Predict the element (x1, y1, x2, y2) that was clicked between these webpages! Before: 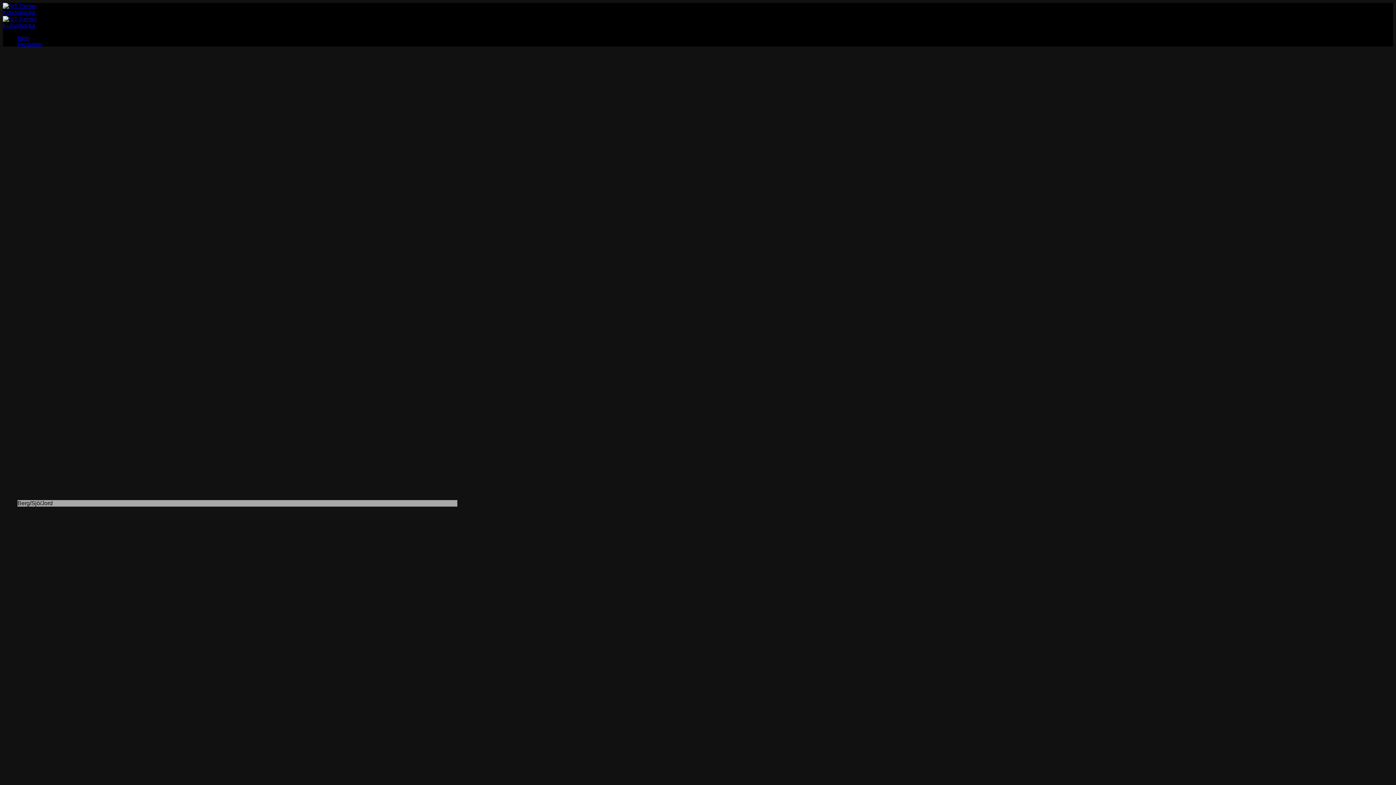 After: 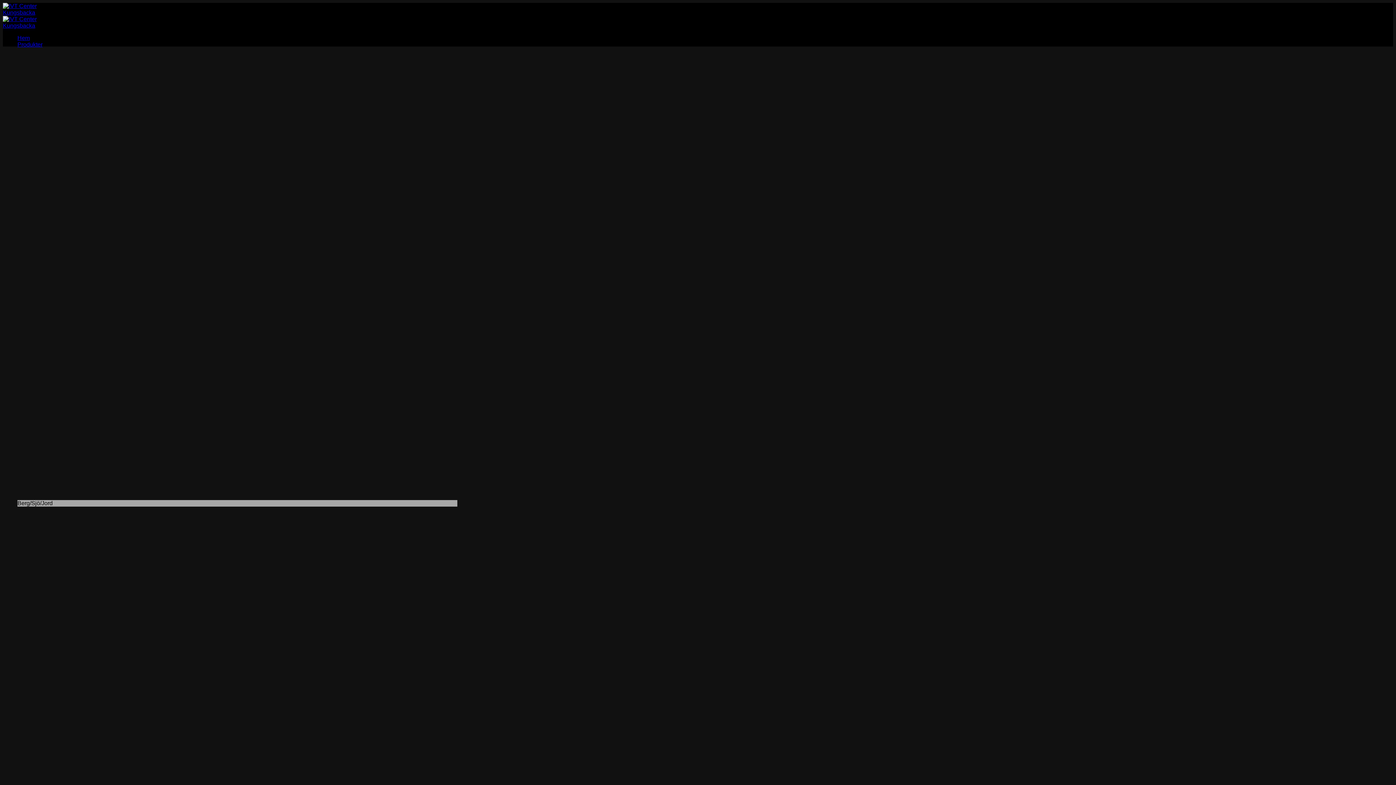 Action: bbox: (17, 41, 42, 47) label: Produkter